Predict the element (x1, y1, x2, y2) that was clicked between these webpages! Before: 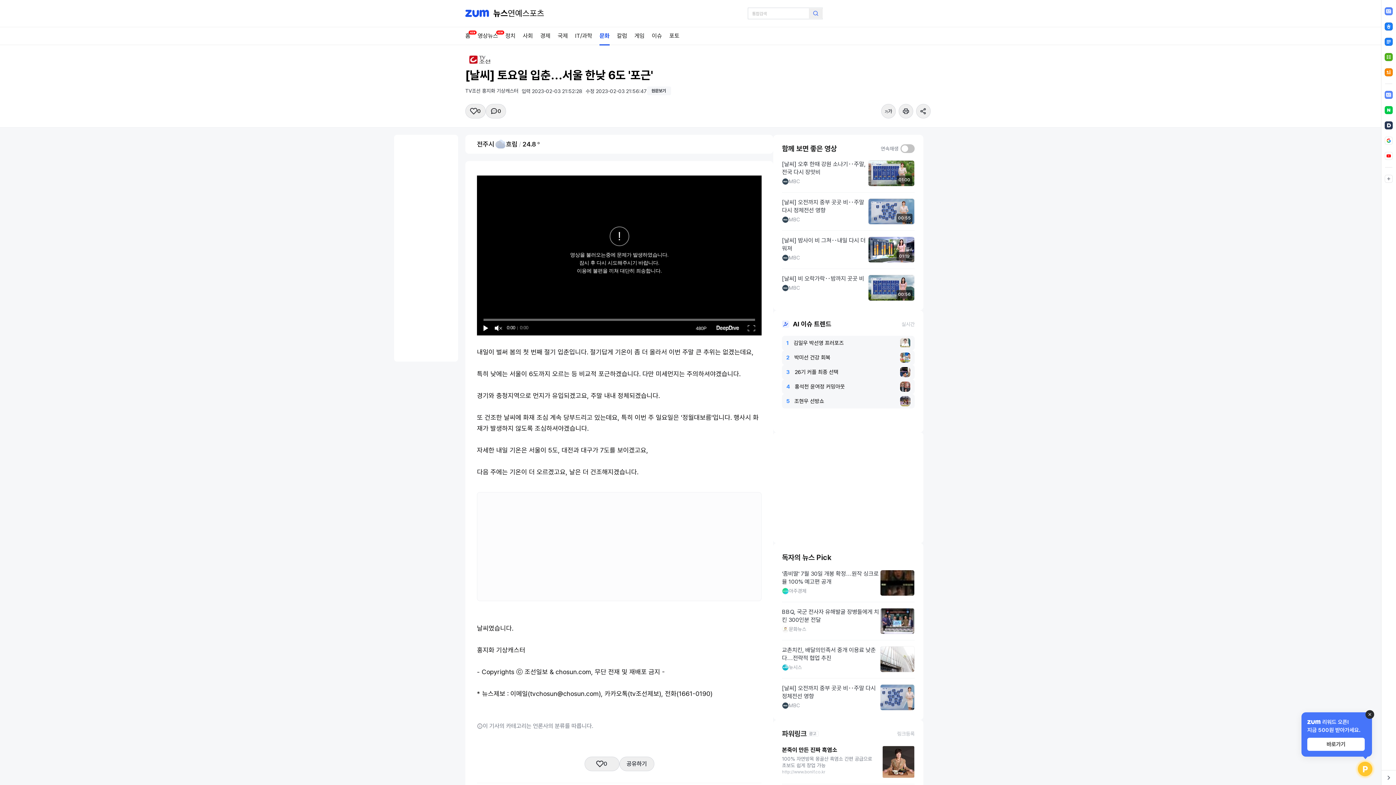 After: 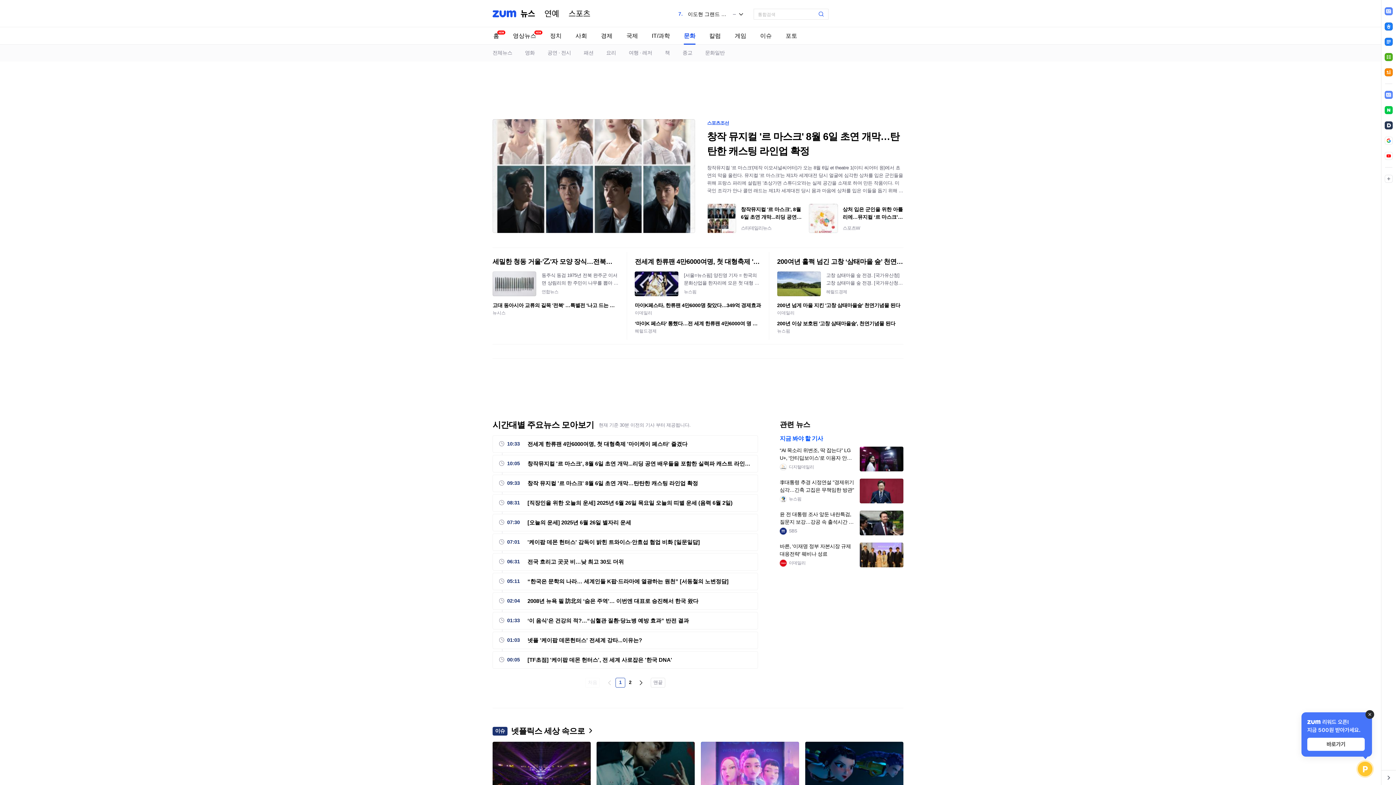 Action: label: 문화 bbox: (599, 27, 609, 44)